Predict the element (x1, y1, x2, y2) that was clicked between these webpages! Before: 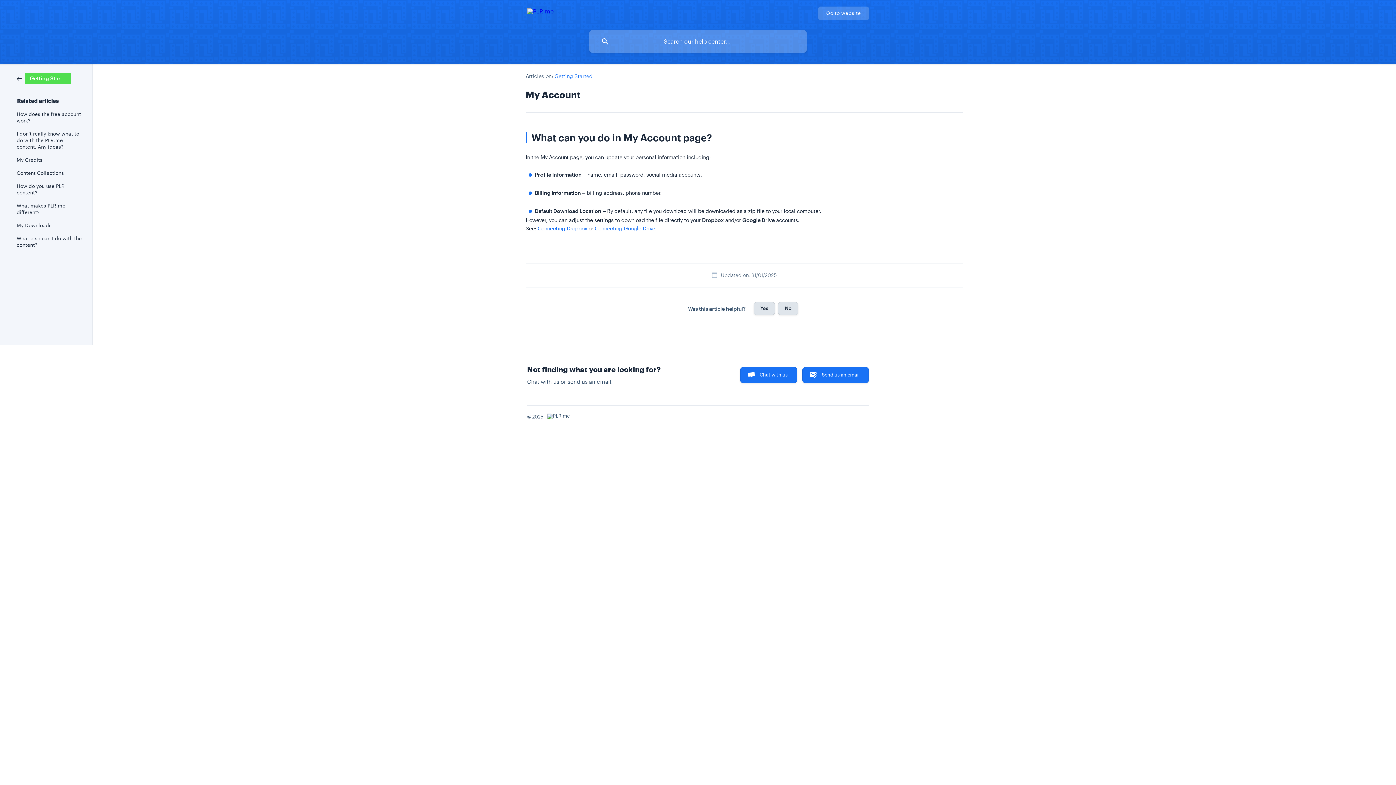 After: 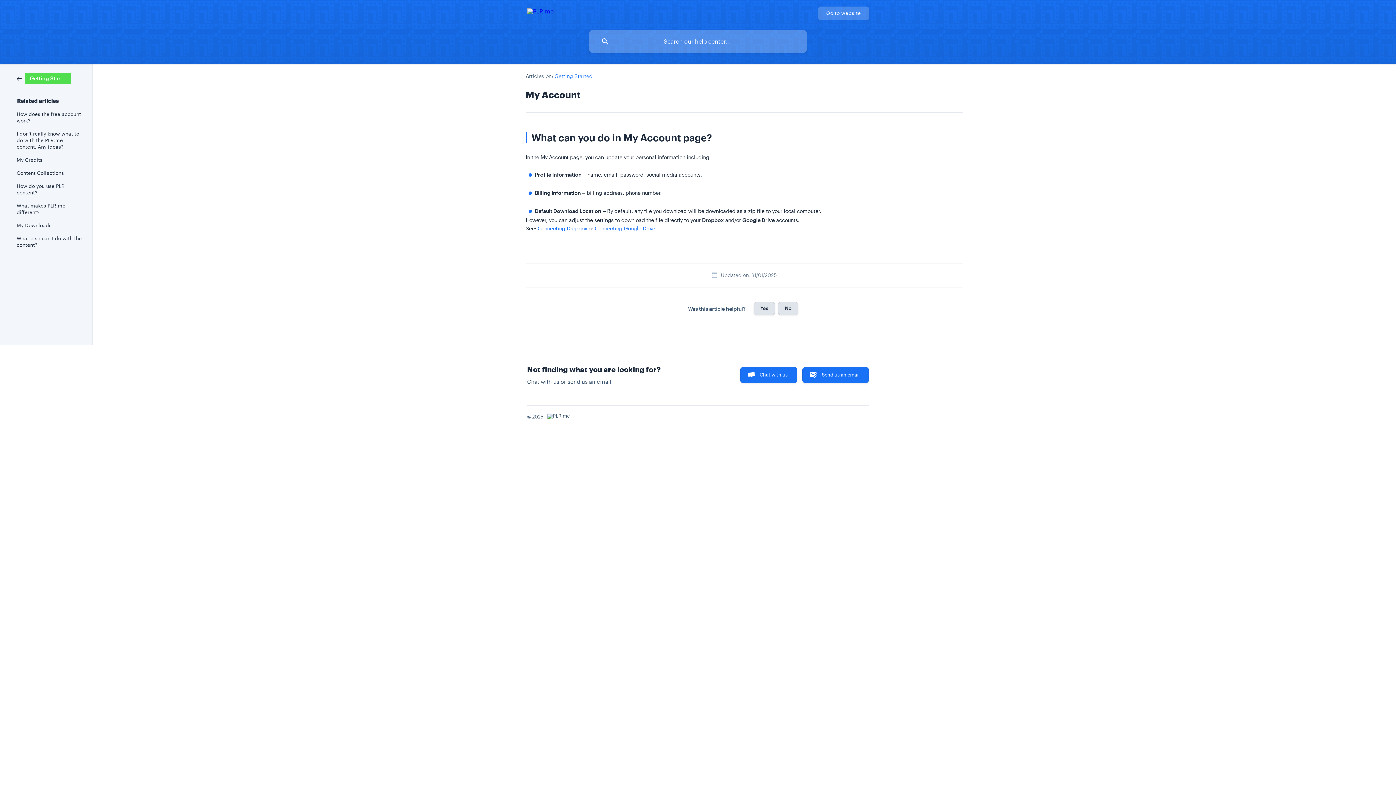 Action: label: Connecting Google Drive bbox: (594, 225, 655, 231)